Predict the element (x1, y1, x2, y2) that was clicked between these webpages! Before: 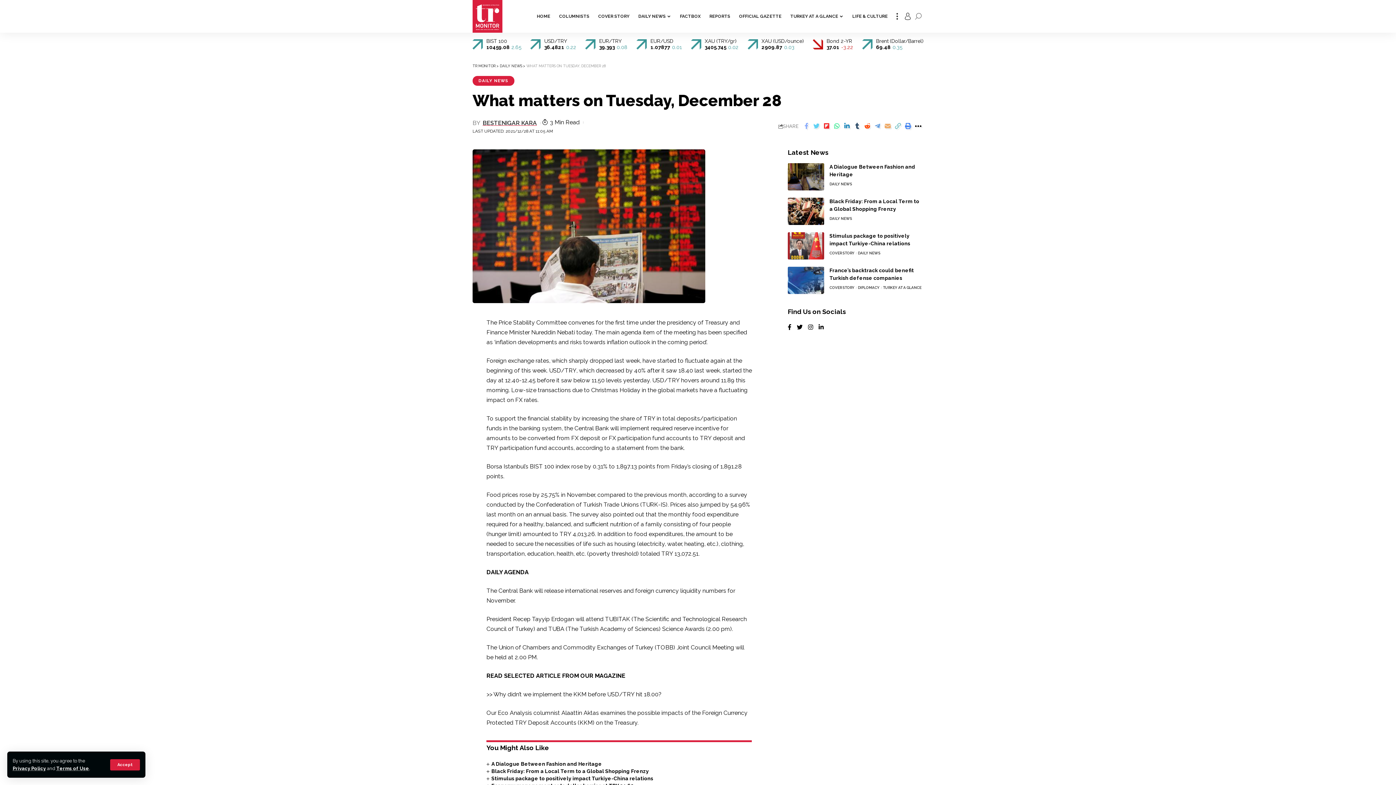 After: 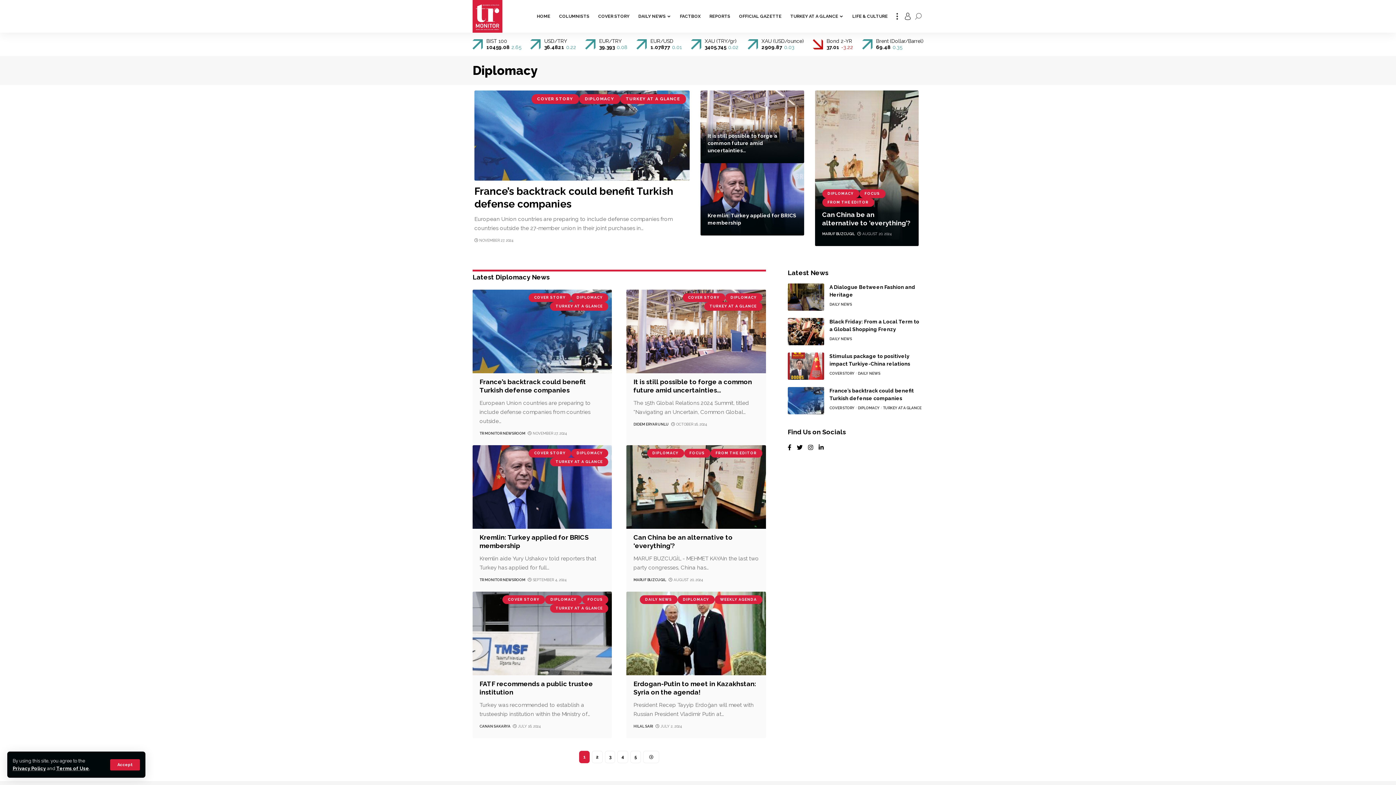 Action: label: DIPLOMACY bbox: (858, 284, 883, 290)